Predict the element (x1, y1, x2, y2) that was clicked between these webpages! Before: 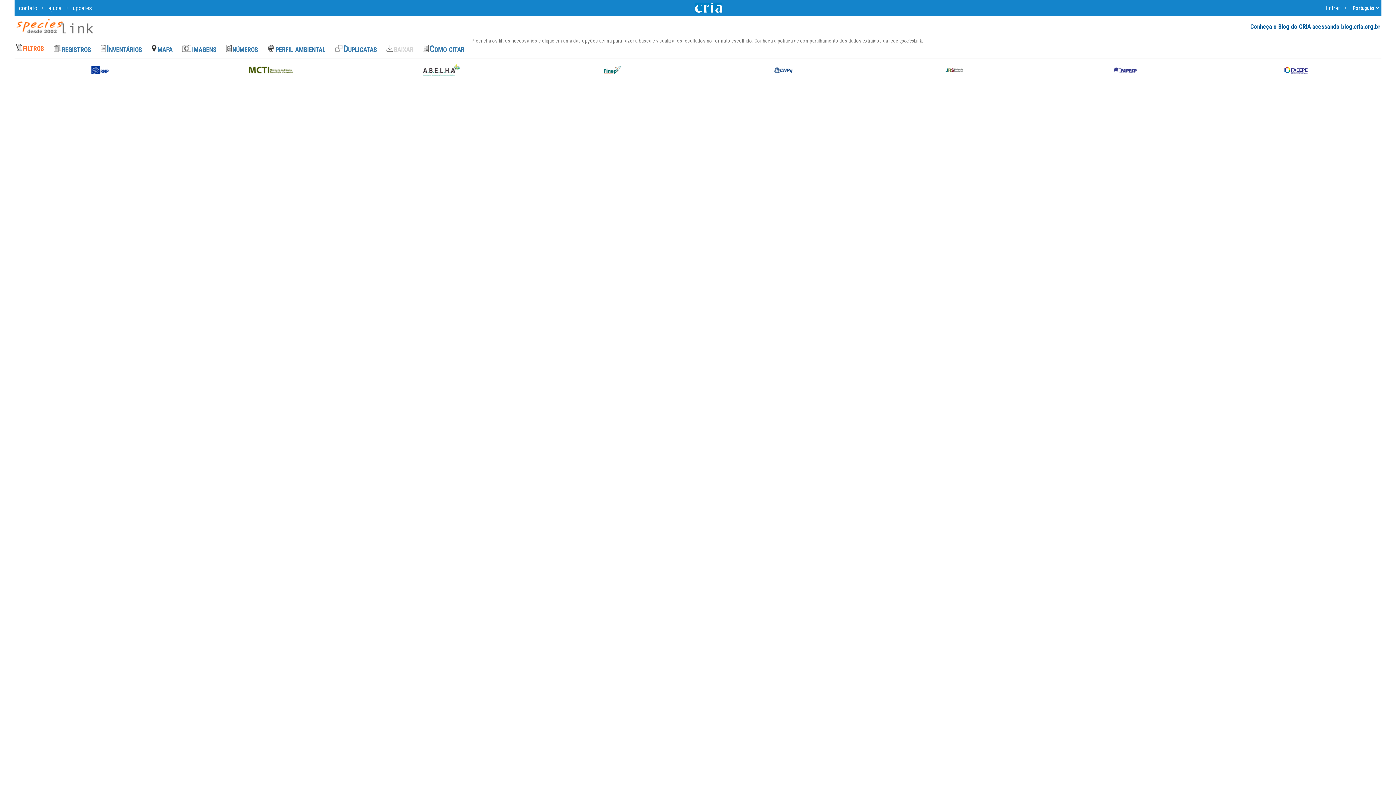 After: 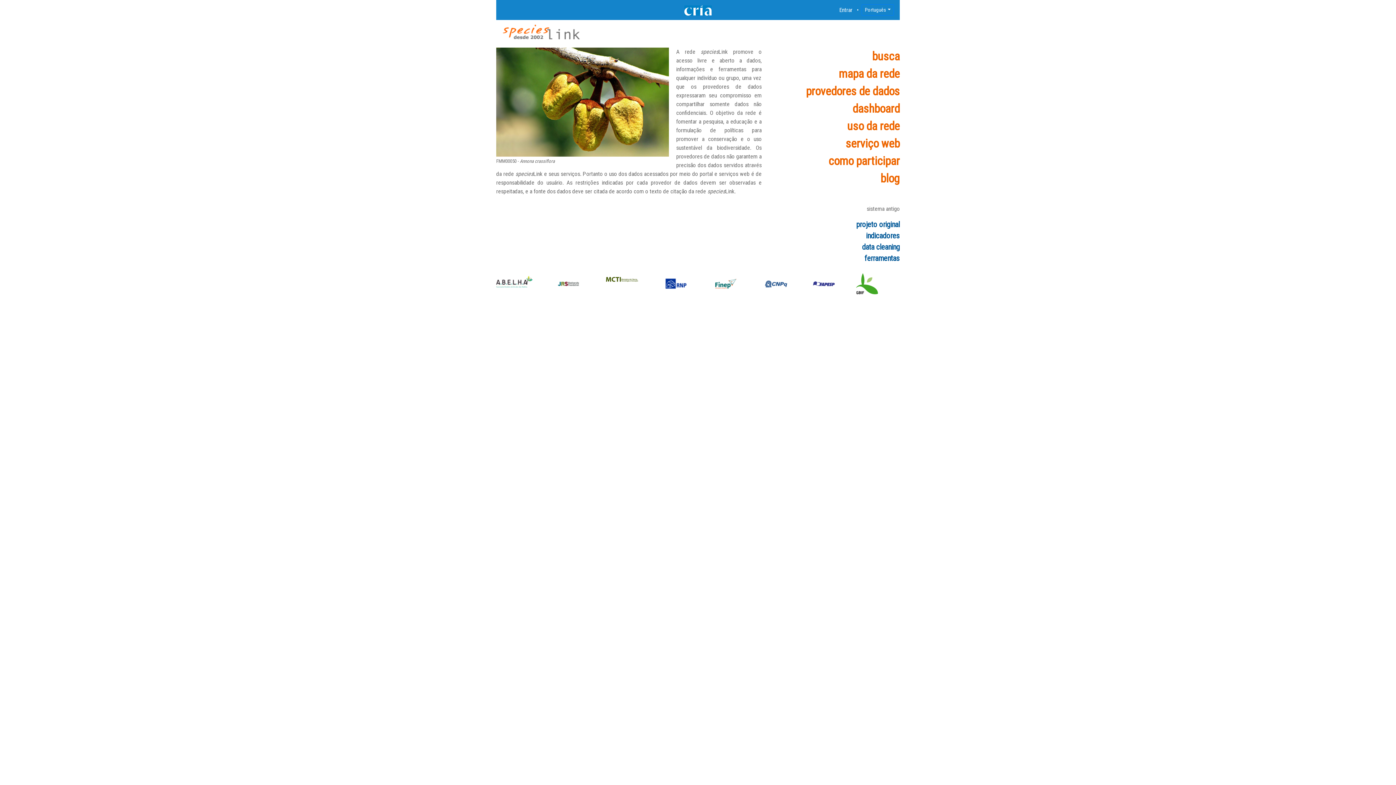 Action: bbox: (15, 29, 93, 34)